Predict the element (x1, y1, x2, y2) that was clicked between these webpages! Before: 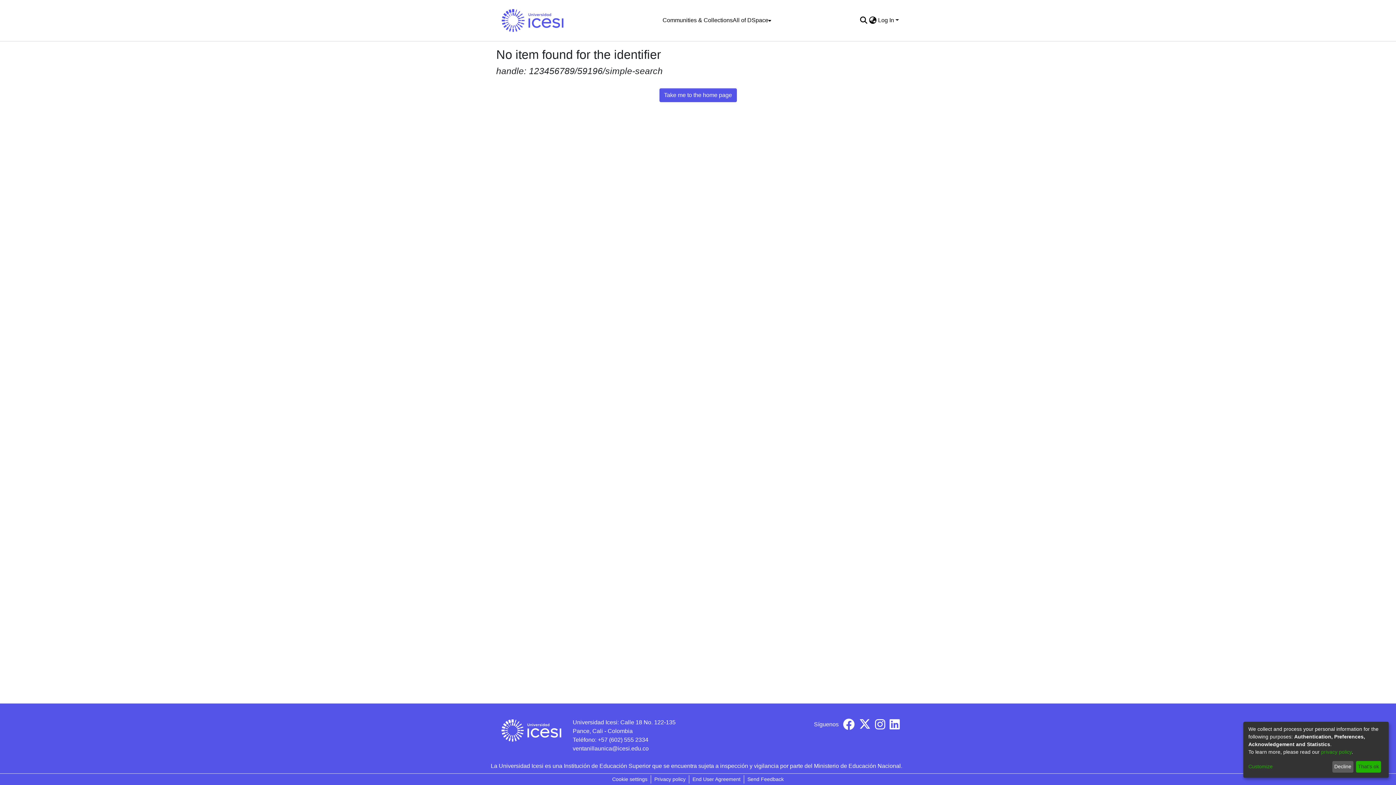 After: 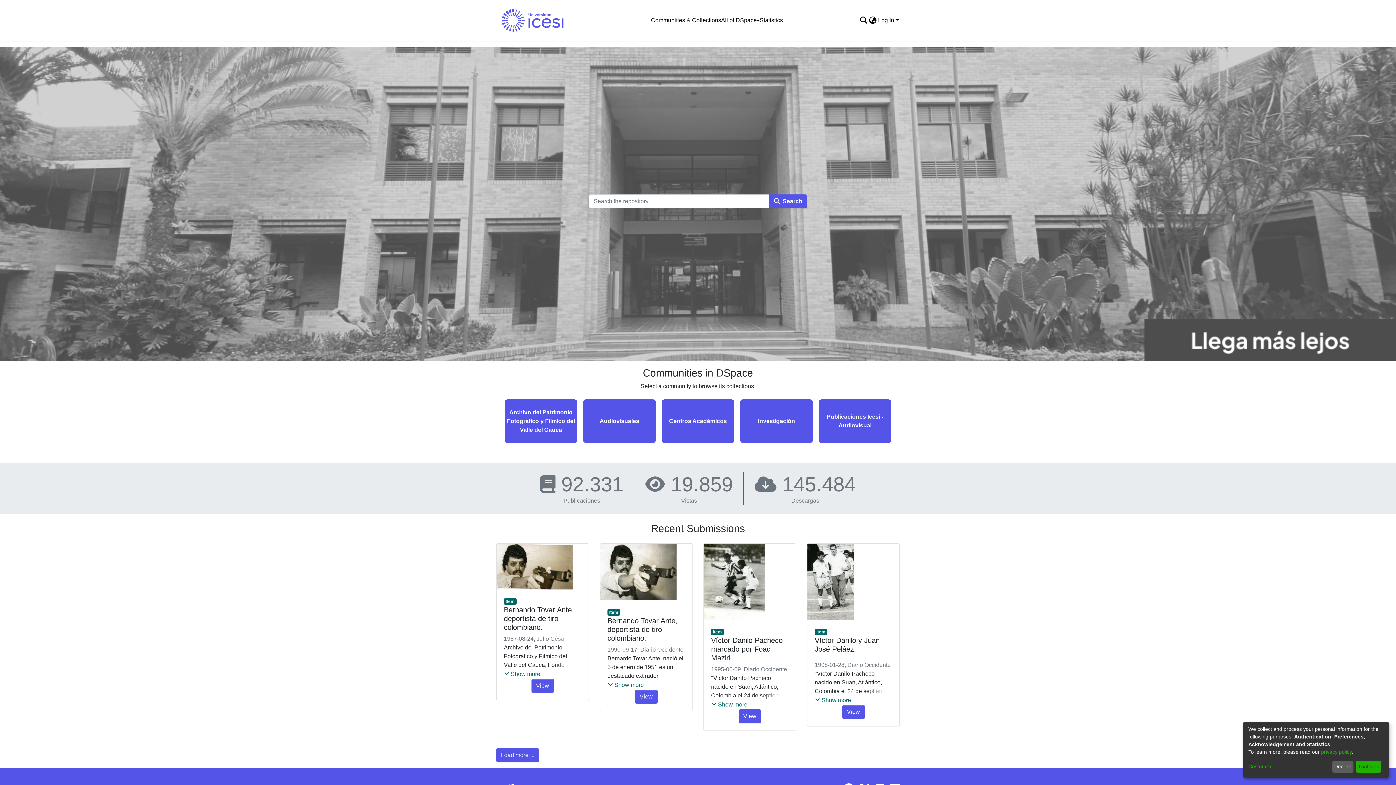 Action: bbox: (496, 0, 569, 41)